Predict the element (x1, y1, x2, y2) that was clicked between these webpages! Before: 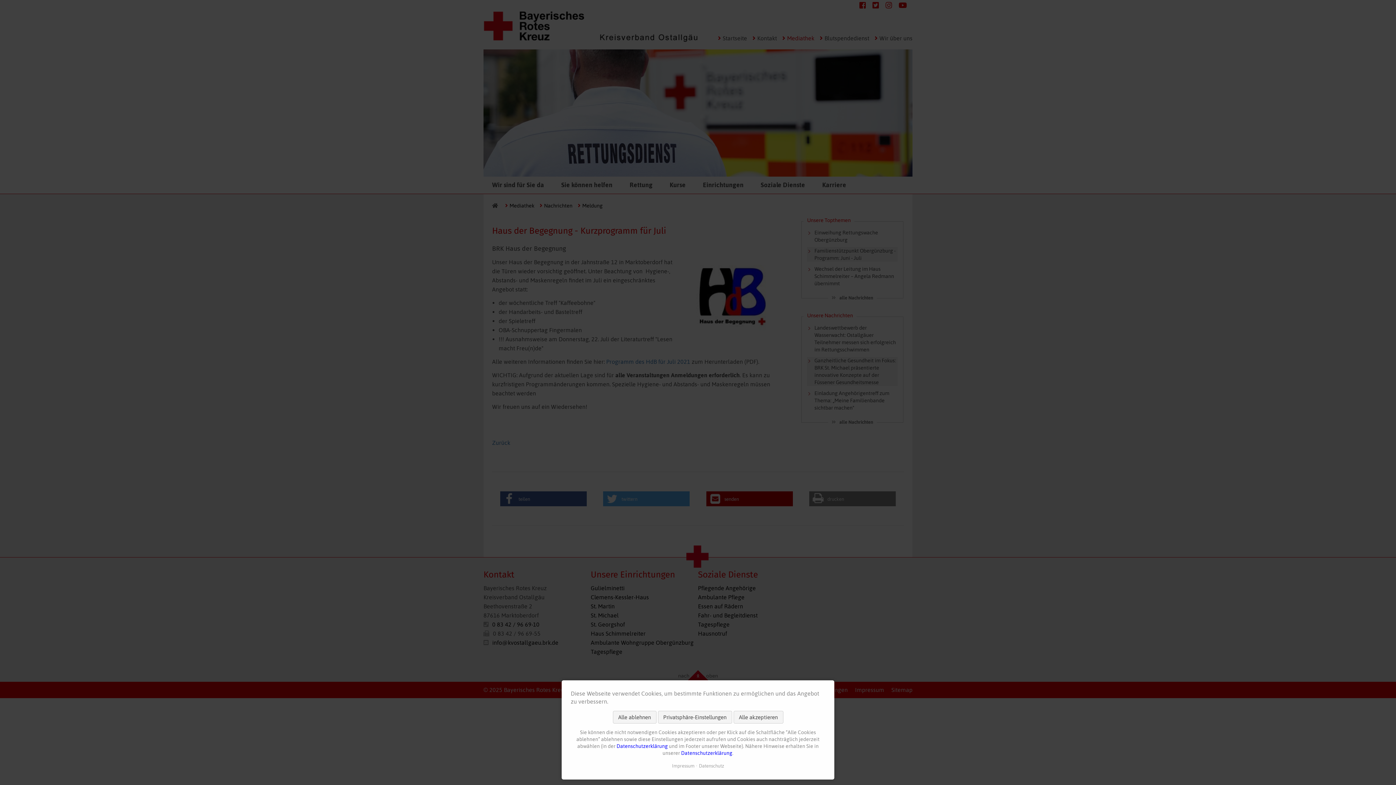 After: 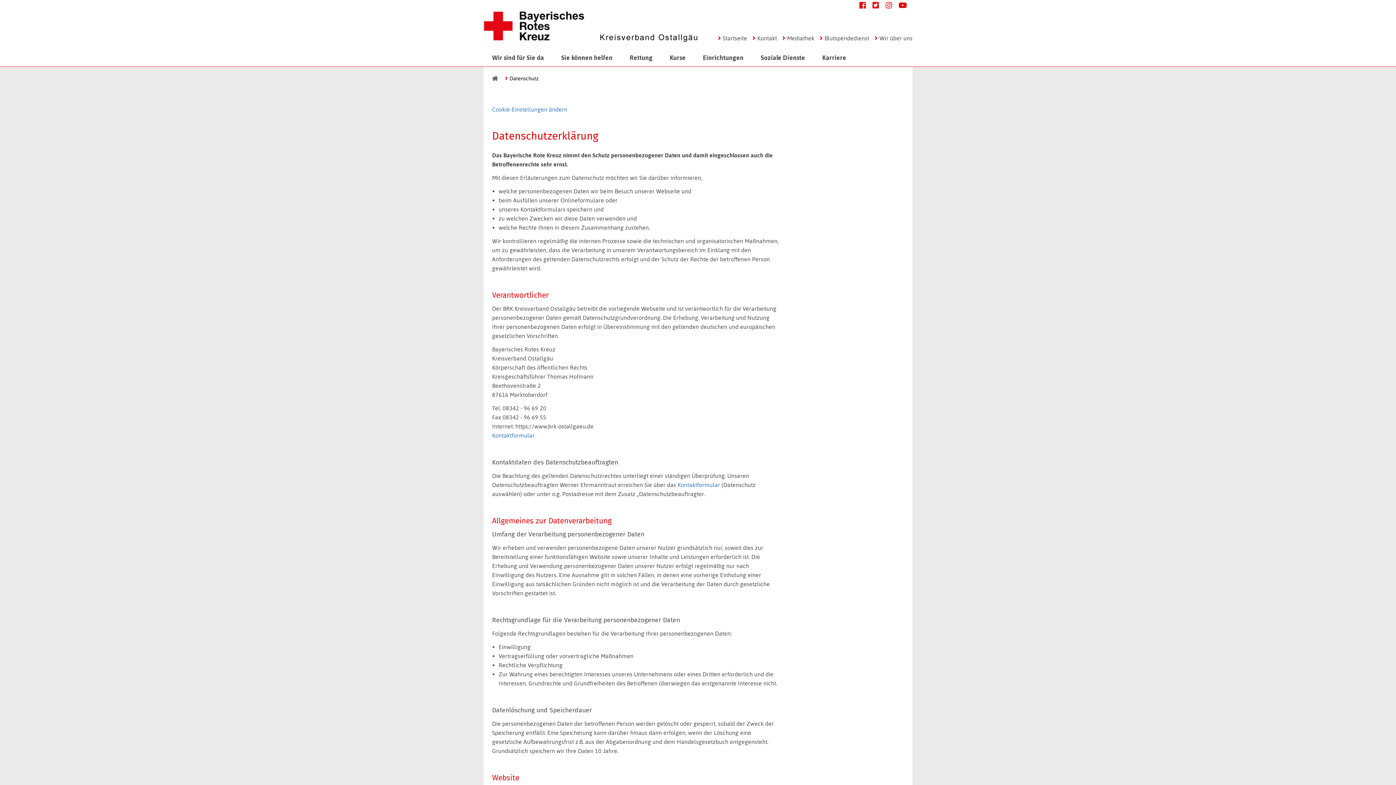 Action: bbox: (681, 750, 732, 756) label: Datenschutzerklärung